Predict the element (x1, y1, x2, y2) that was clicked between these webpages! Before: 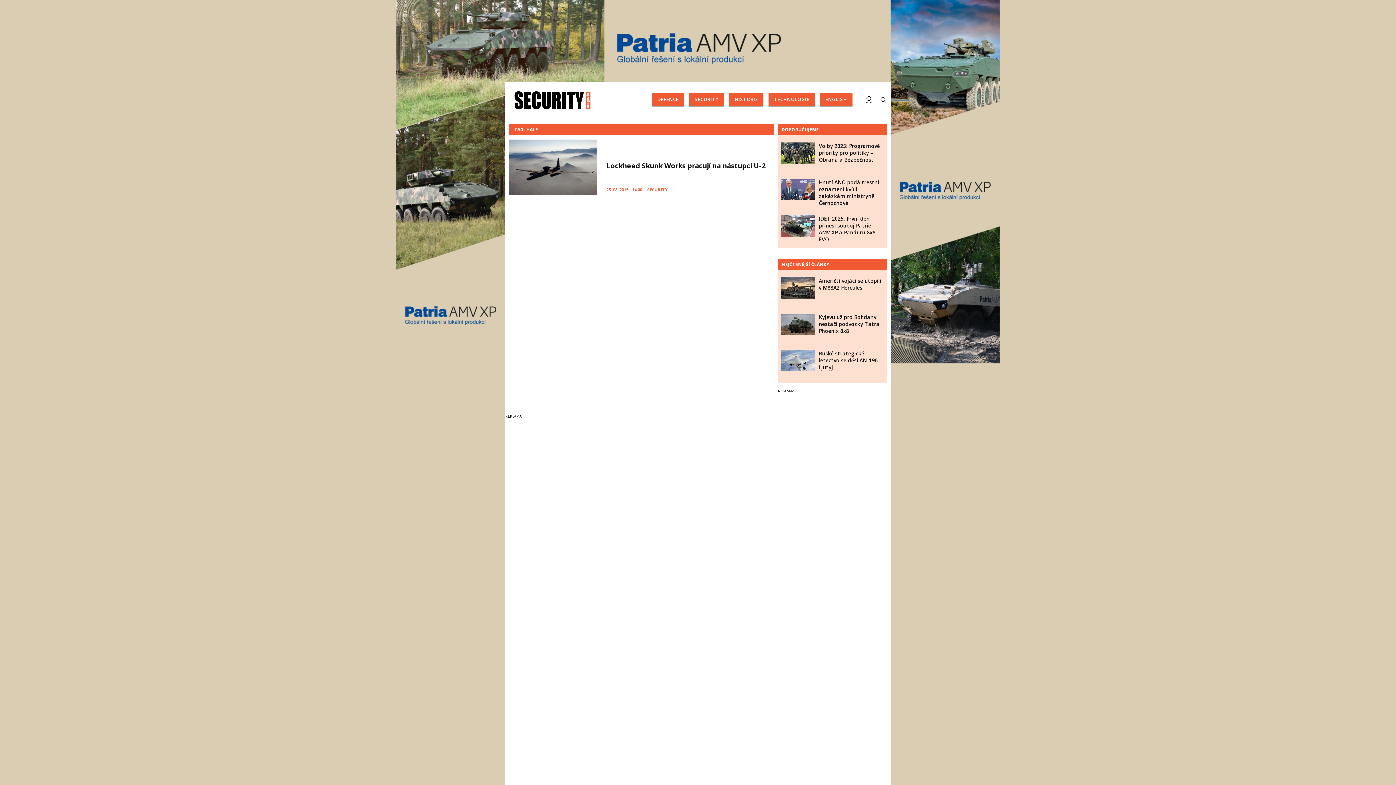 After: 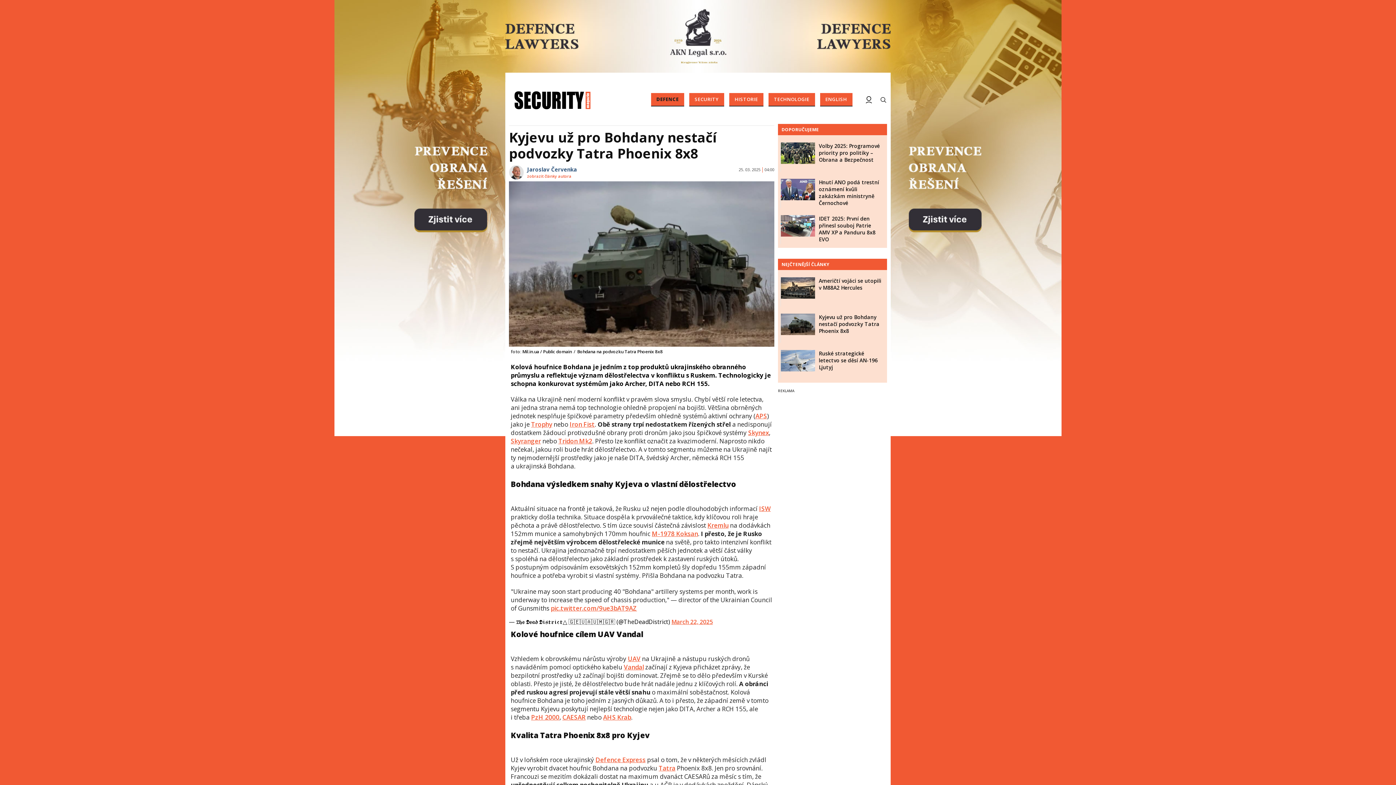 Action: bbox: (781, 313, 815, 335)